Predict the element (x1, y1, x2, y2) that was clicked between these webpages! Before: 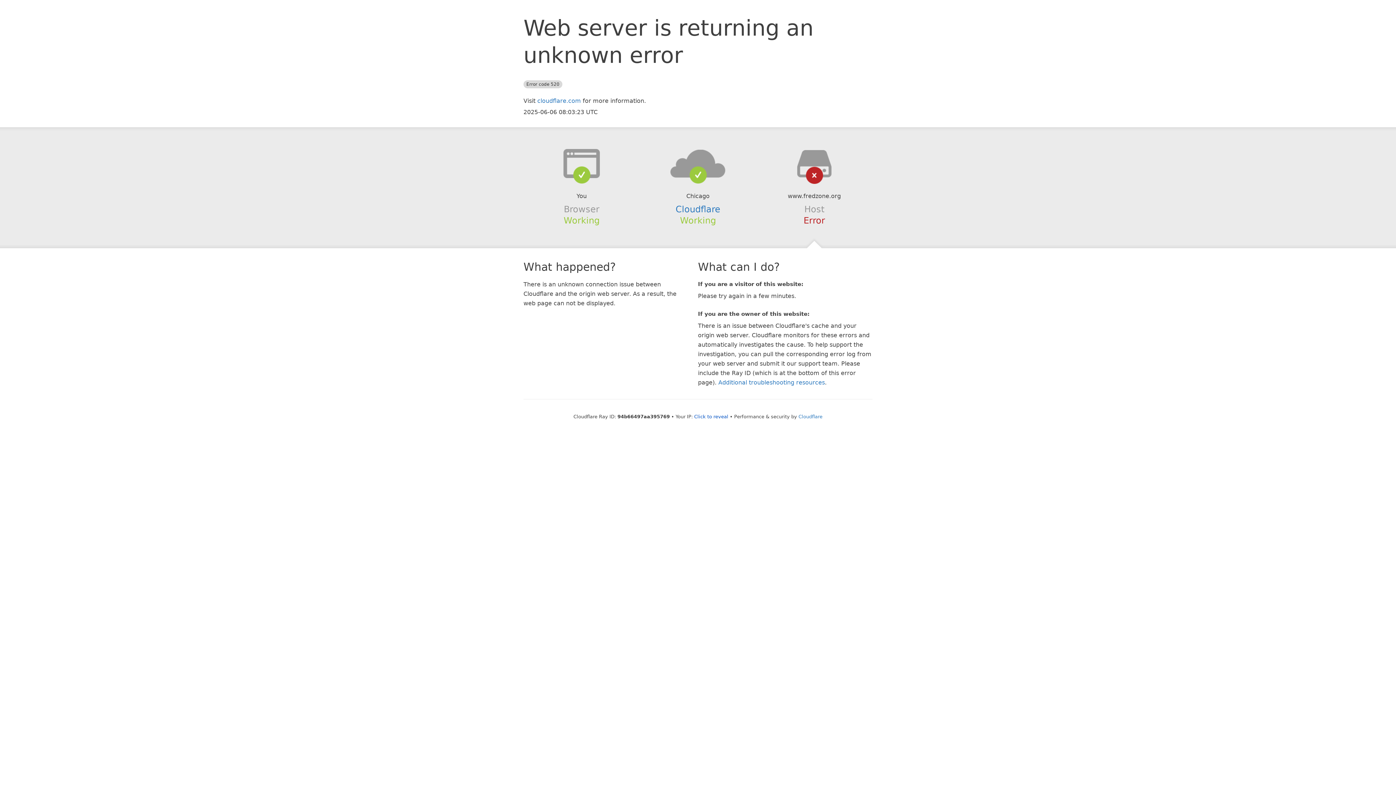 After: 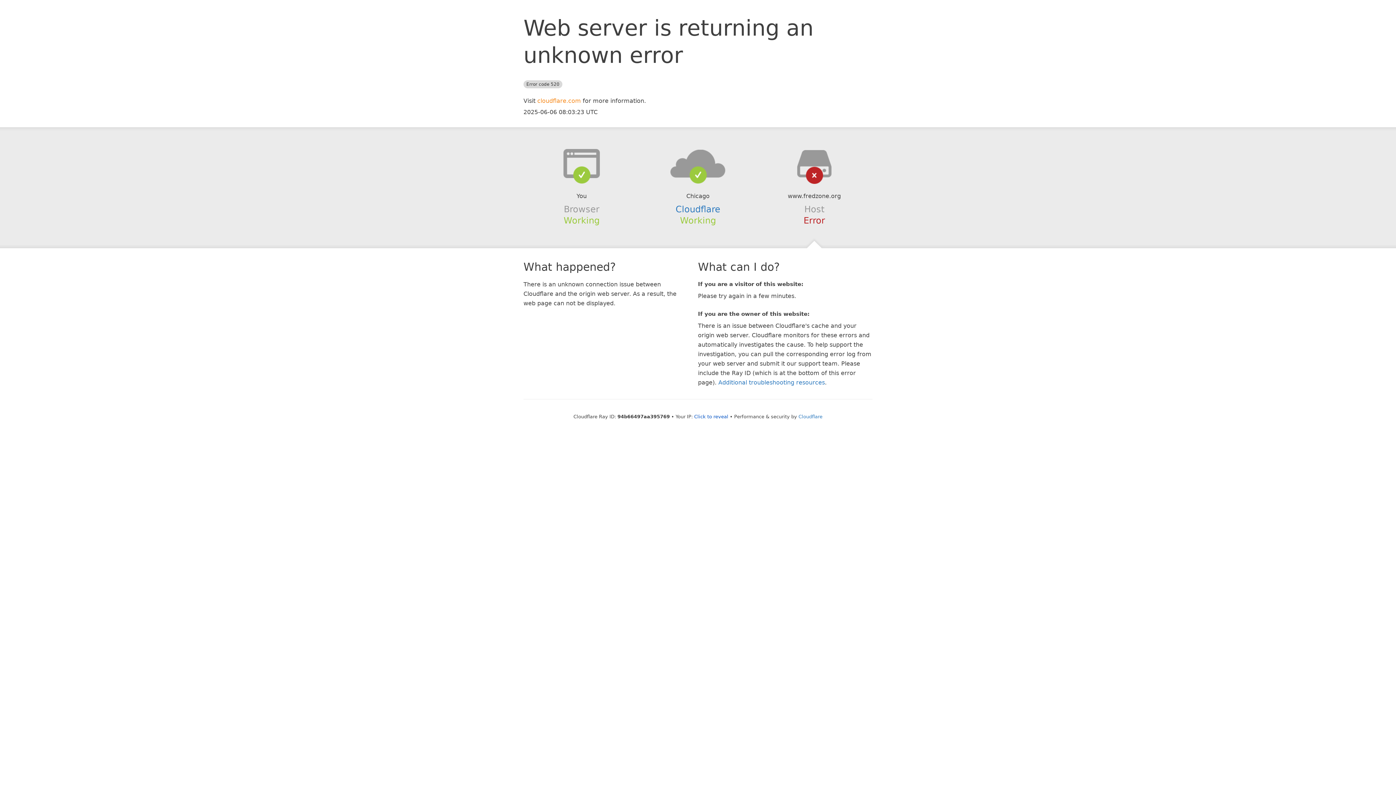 Action: label: cloudflare.com bbox: (537, 97, 581, 104)